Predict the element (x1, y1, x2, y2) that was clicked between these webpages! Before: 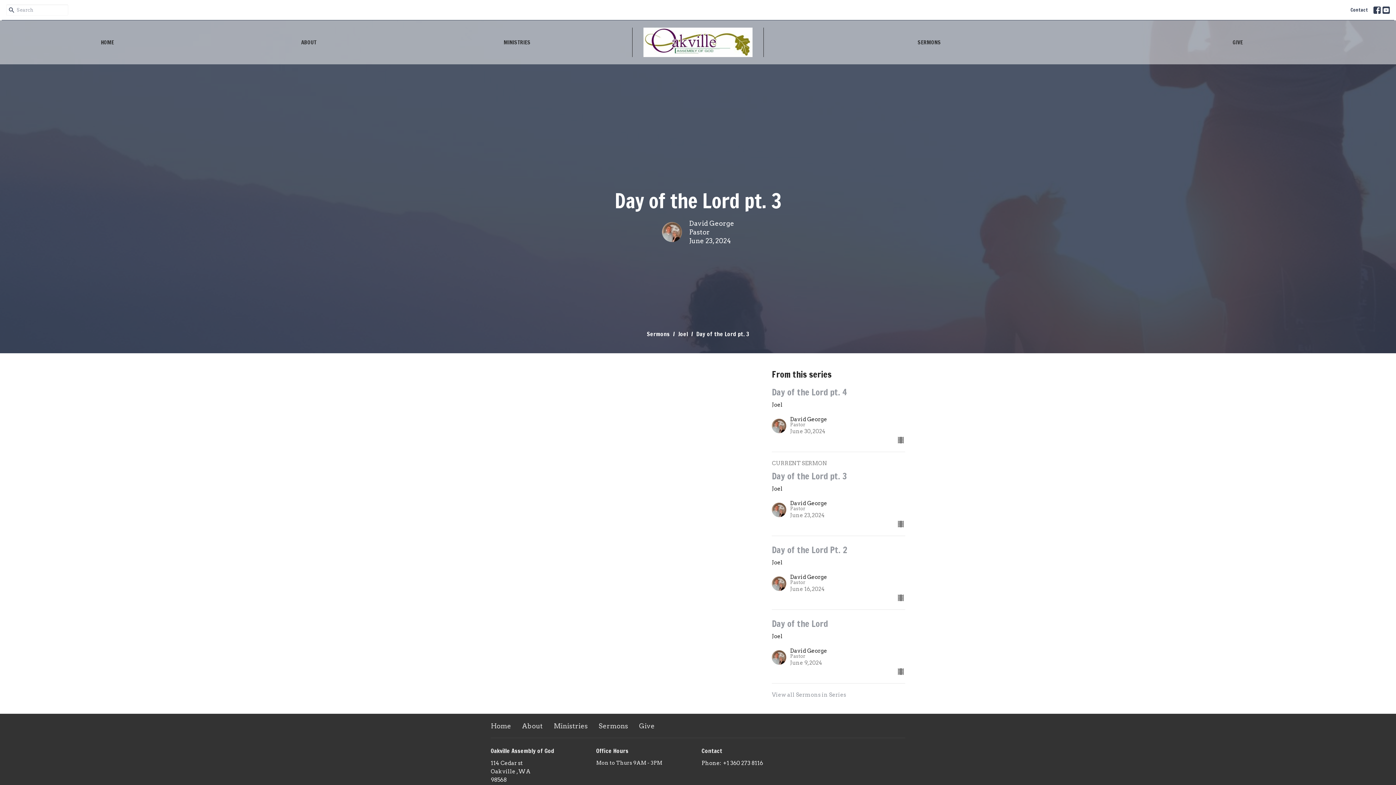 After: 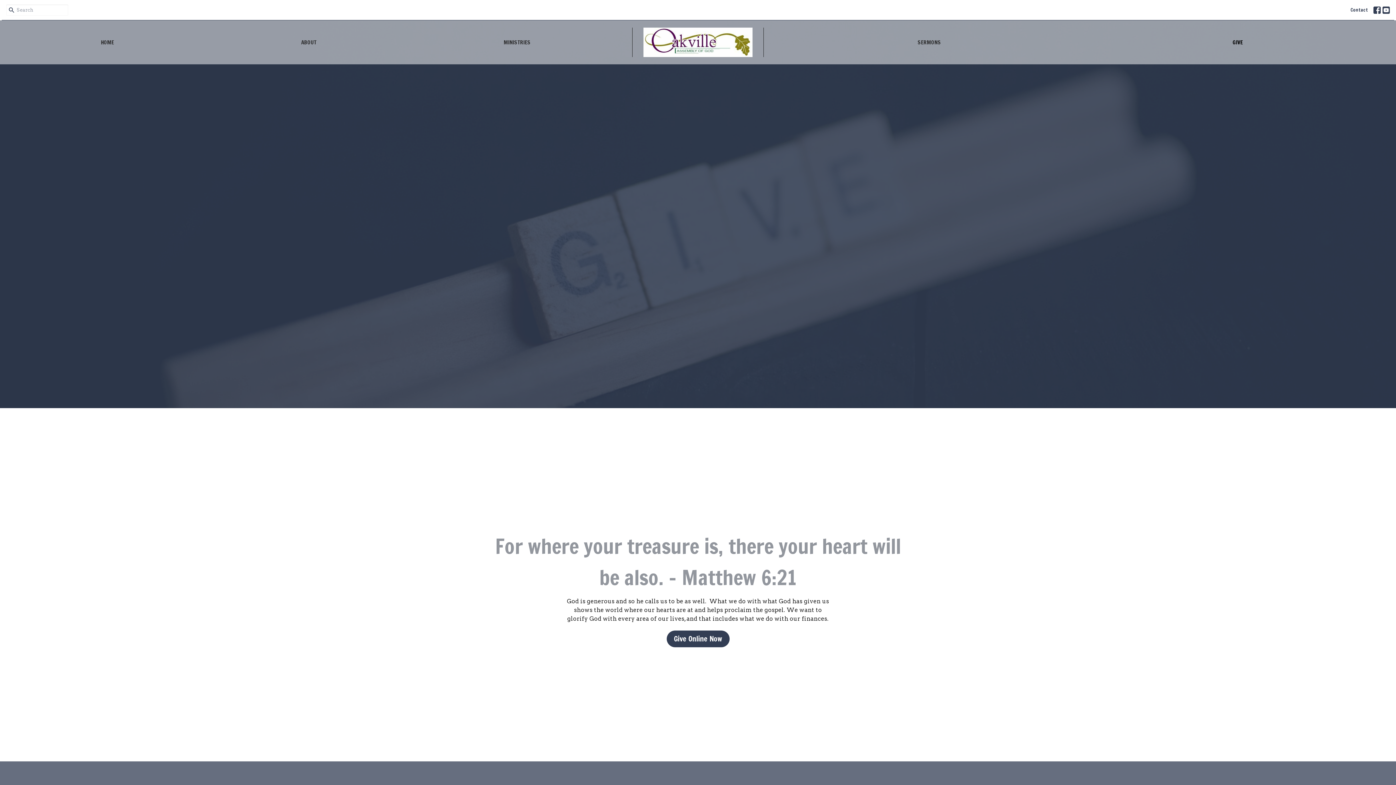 Action: bbox: (639, 721, 654, 731) label: Give